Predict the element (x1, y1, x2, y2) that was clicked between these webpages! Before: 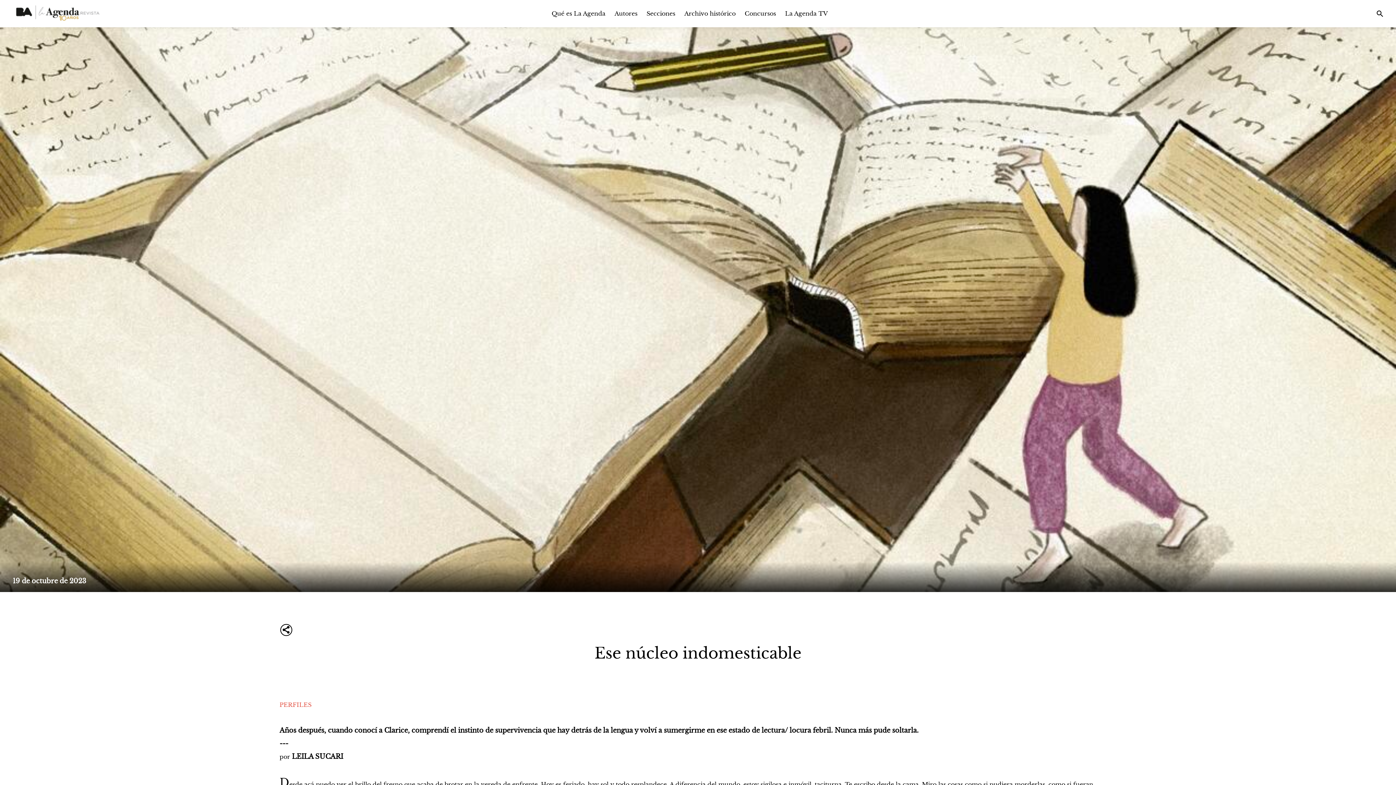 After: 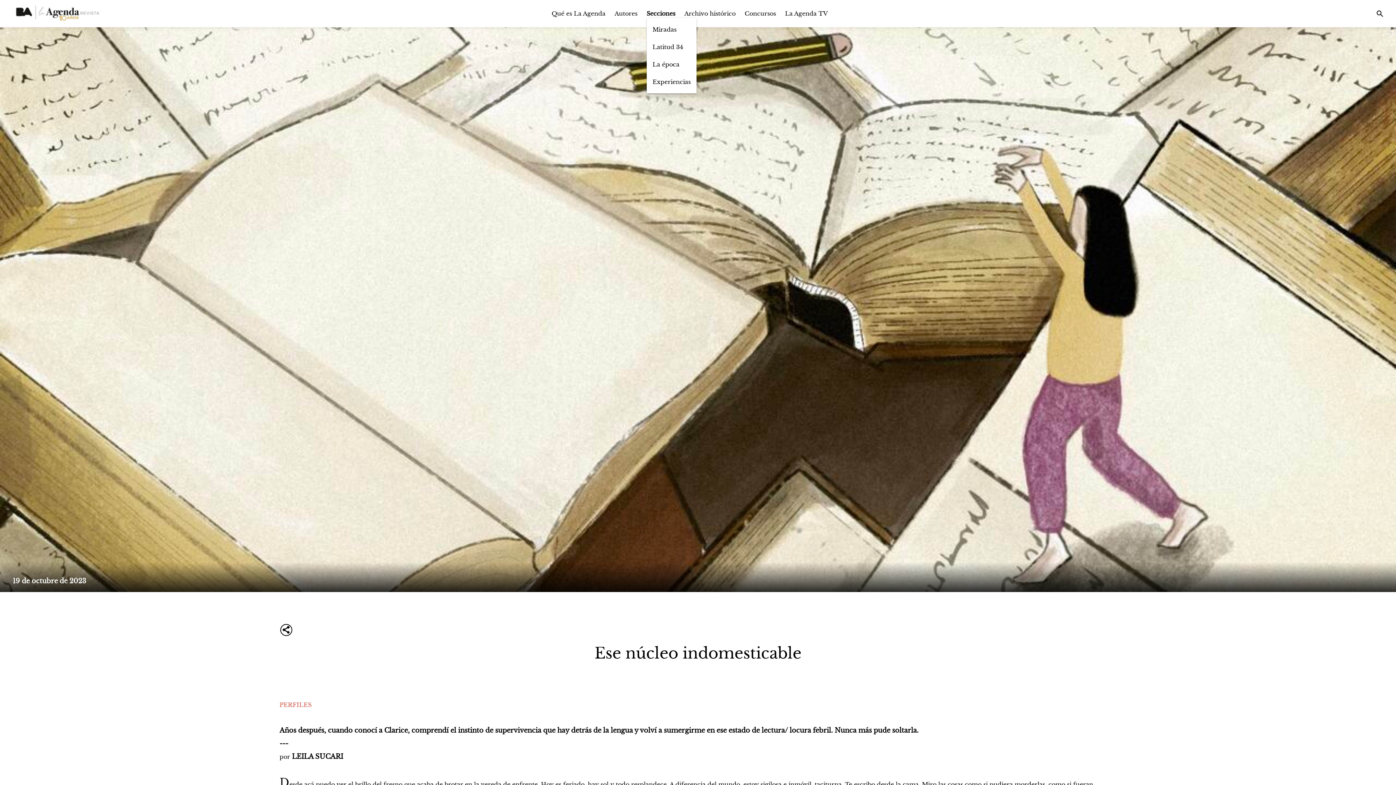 Action: label: Secciones bbox: (646, 9, 675, 17)